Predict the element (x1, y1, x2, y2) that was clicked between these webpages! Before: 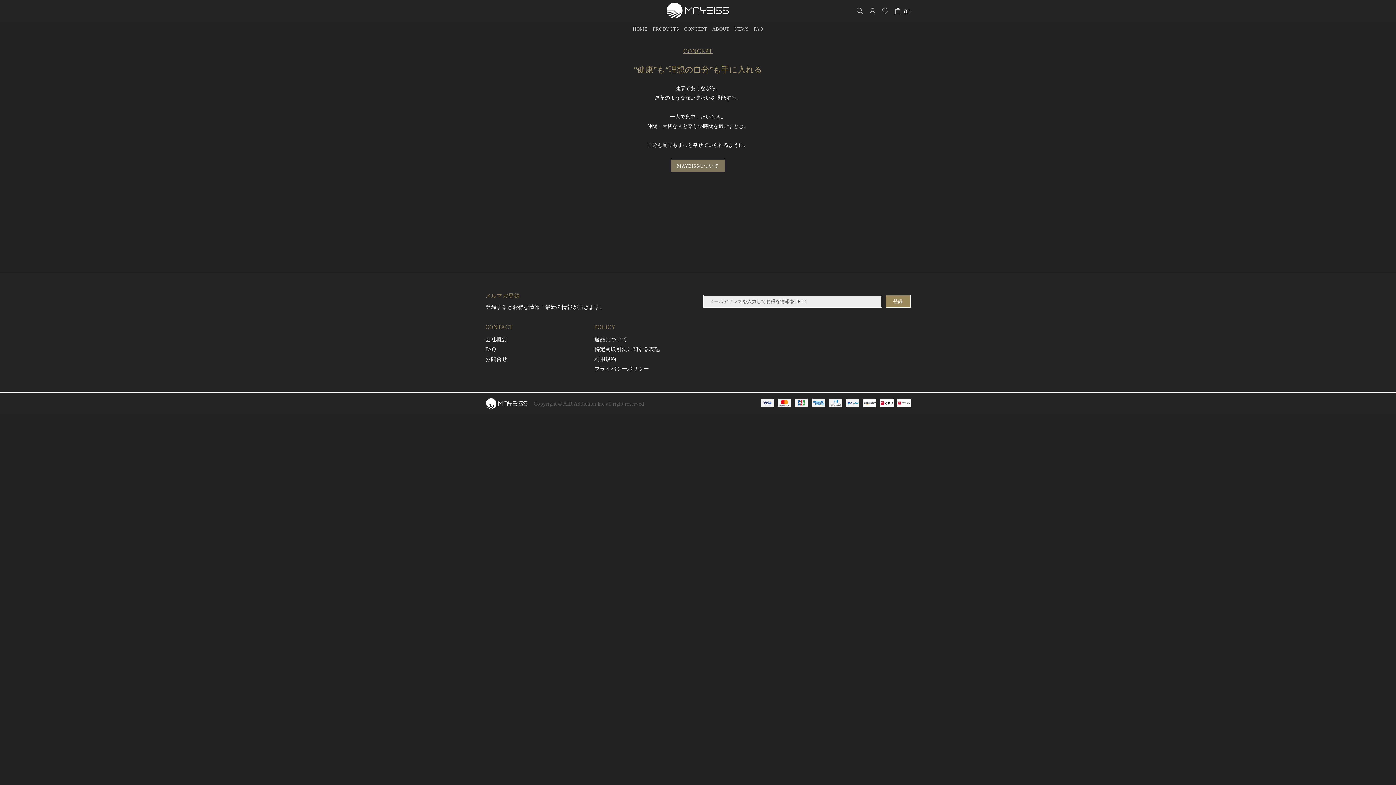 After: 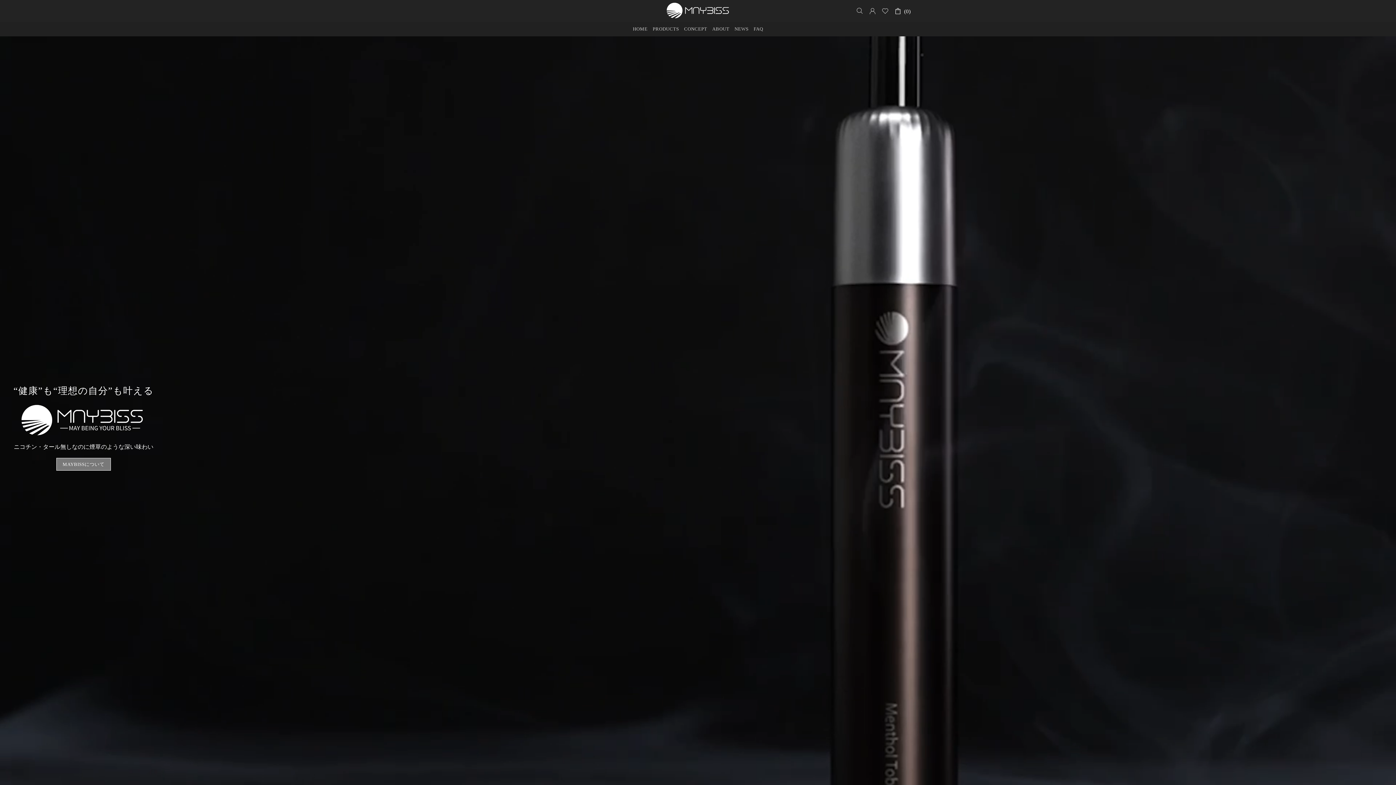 Action: label: MAYBISS SHOP bbox: (666, 2, 730, 19)